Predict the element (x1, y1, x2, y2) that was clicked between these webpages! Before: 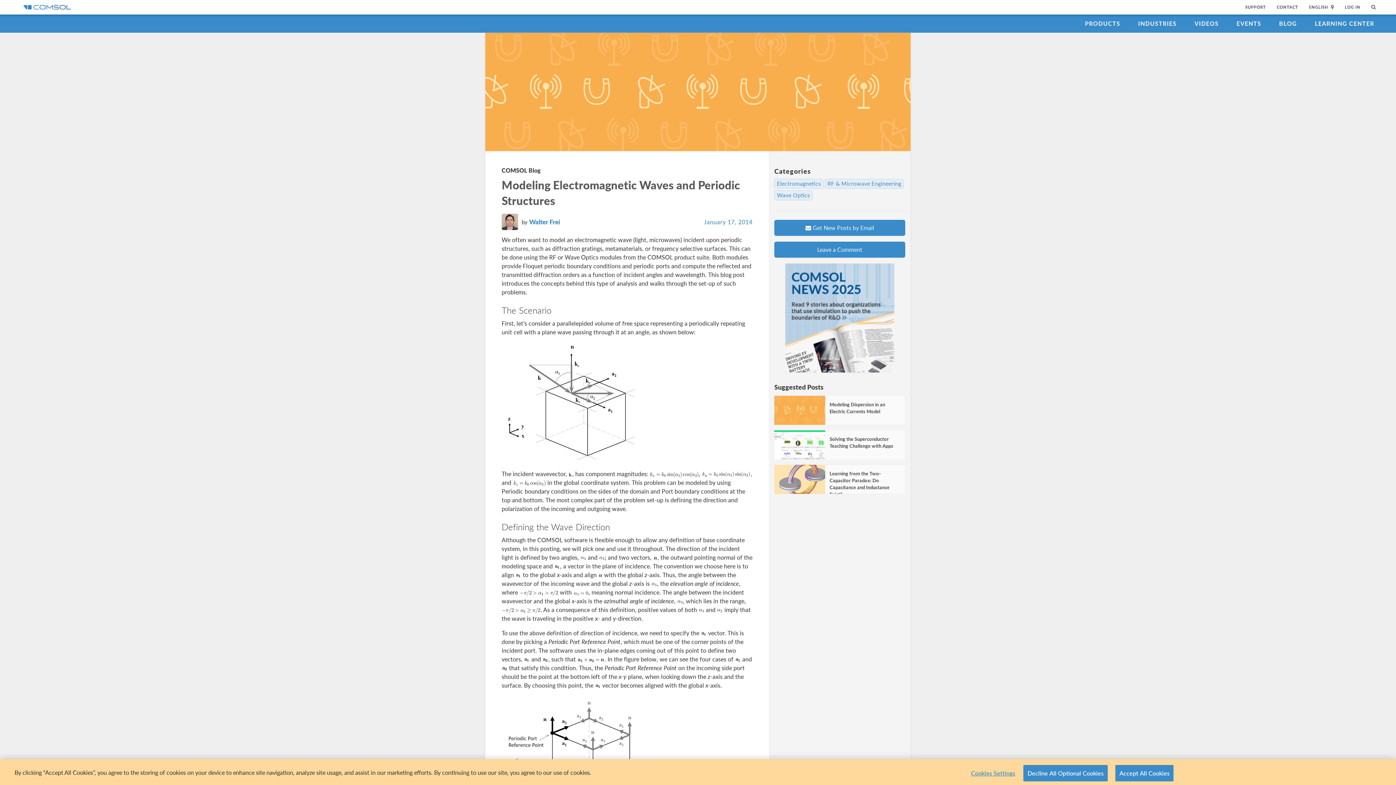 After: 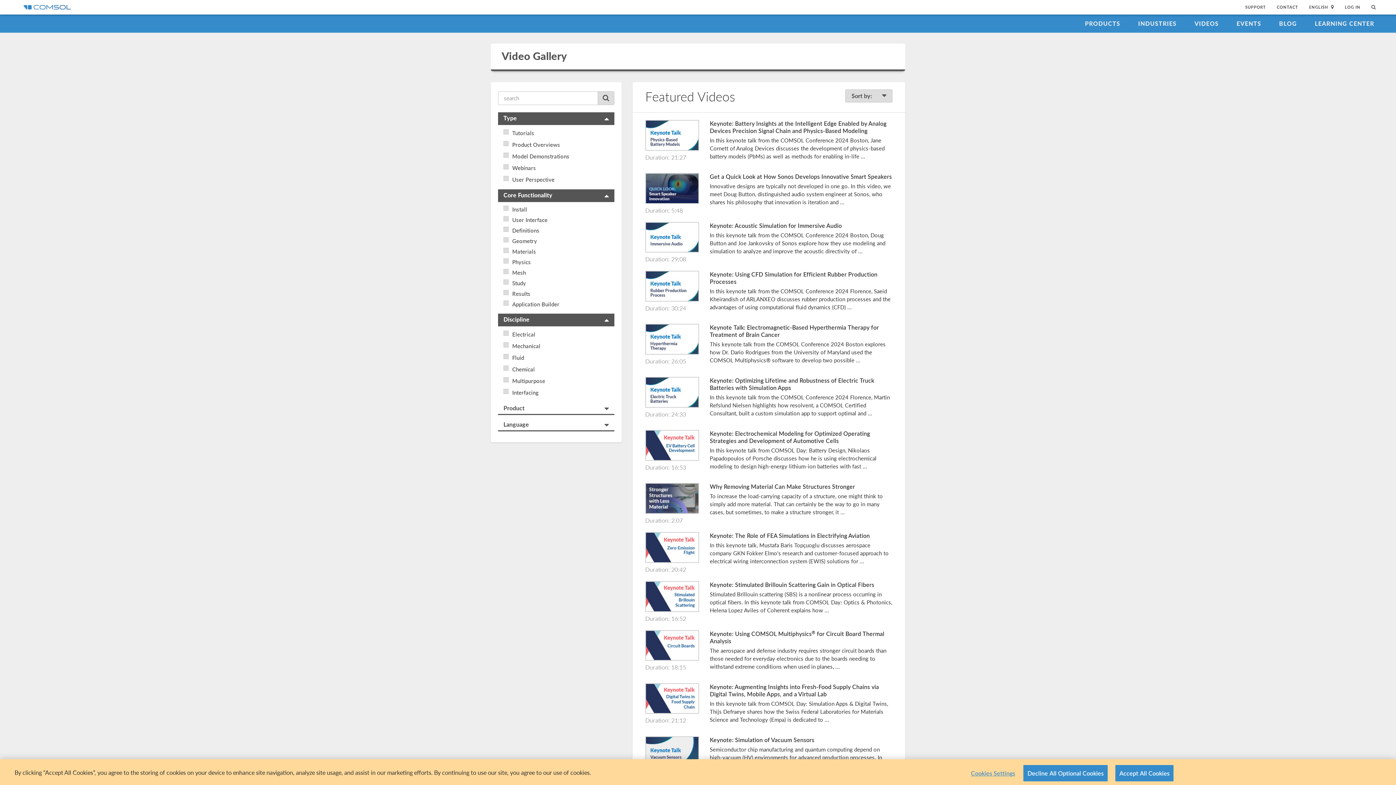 Action: label: VIDEOS bbox: (1187, 14, 1226, 32)